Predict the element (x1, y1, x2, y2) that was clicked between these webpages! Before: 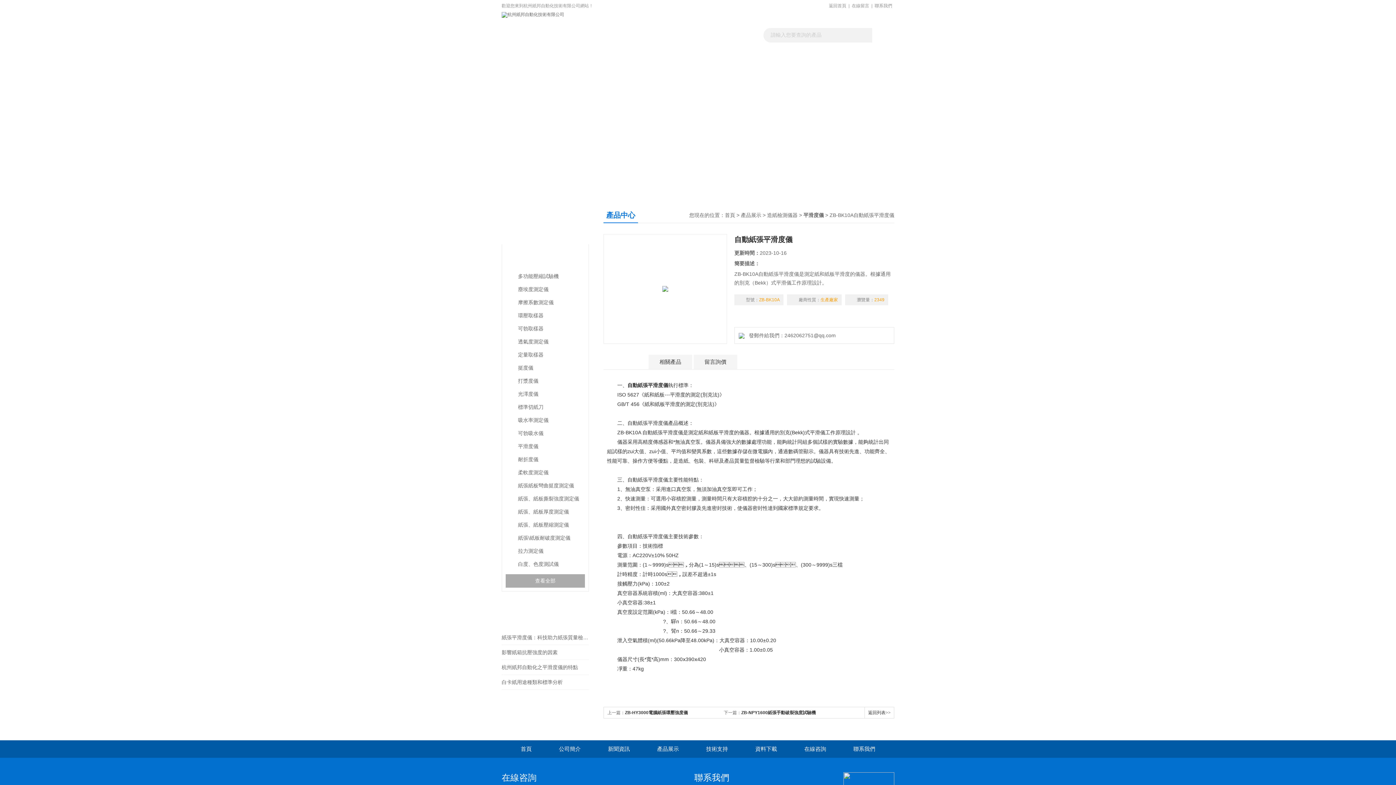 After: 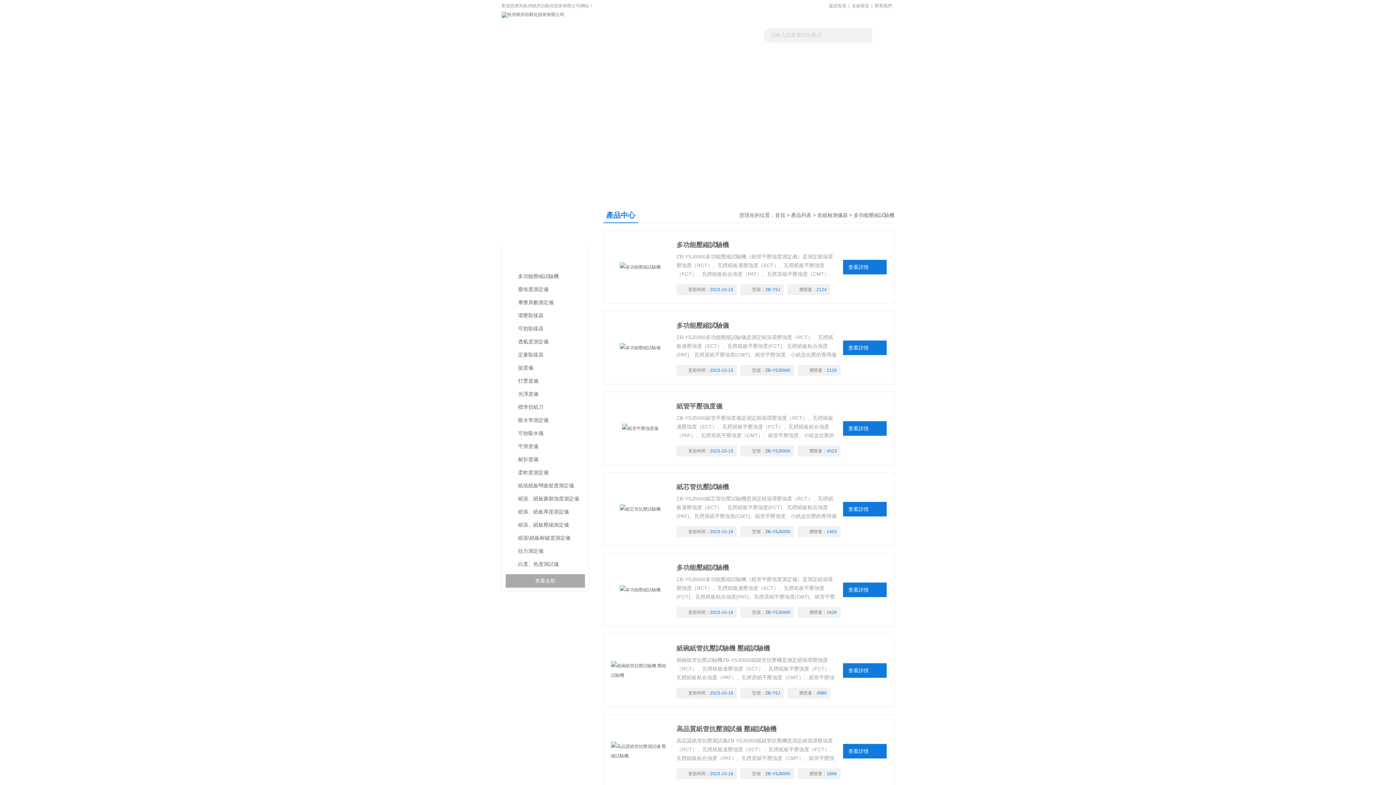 Action: label: 多功能壓縮試驗機 bbox: (518, 269, 585, 282)